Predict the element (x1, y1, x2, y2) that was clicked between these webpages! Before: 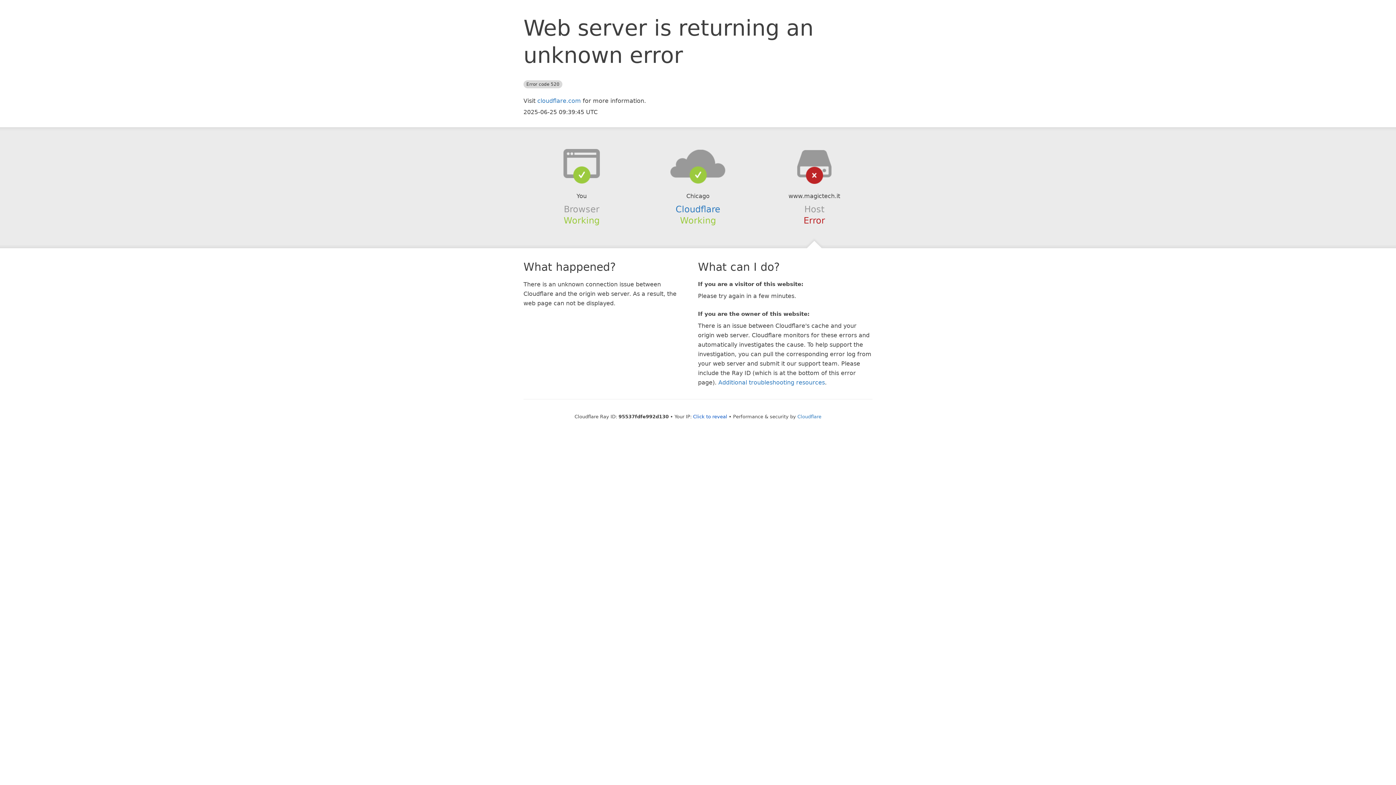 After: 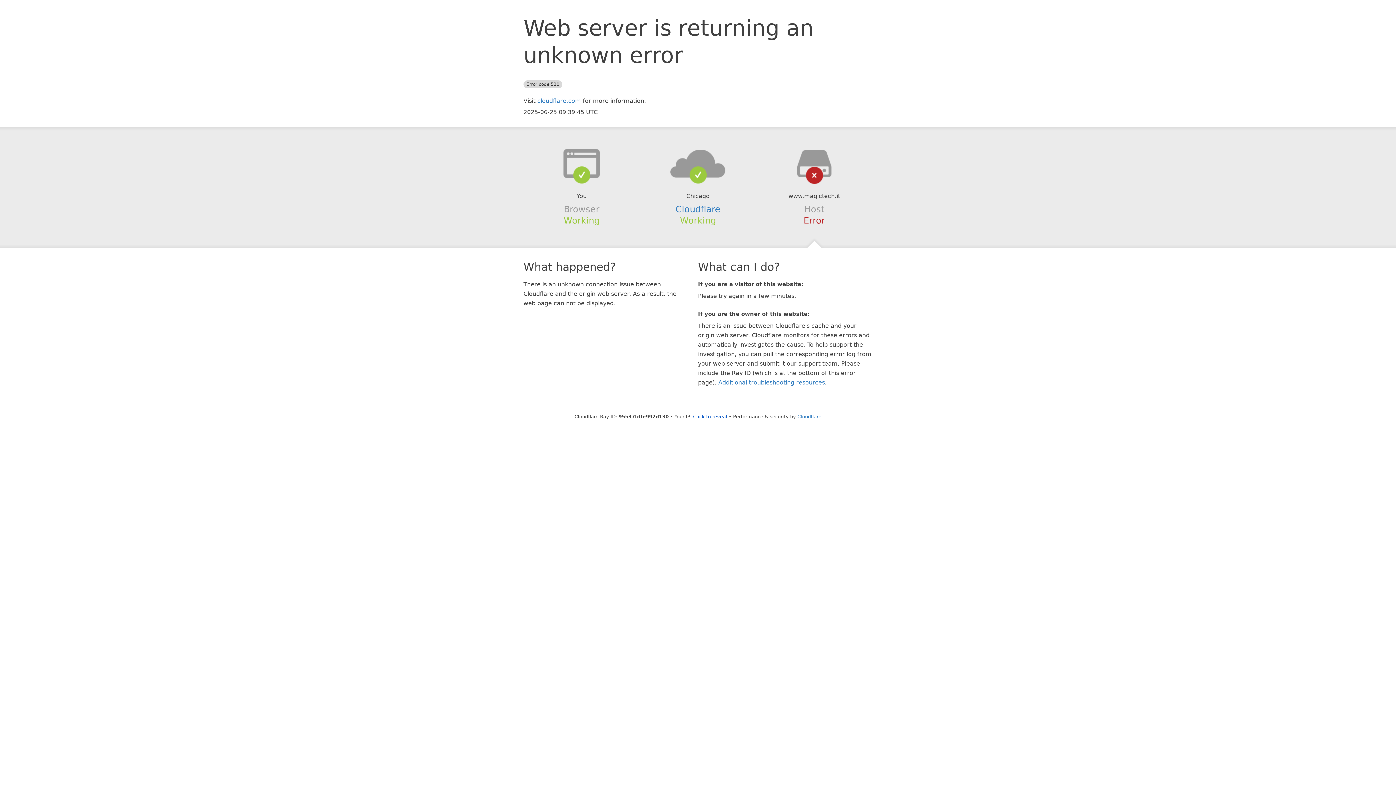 Action: bbox: (639, 148, 756, 178)